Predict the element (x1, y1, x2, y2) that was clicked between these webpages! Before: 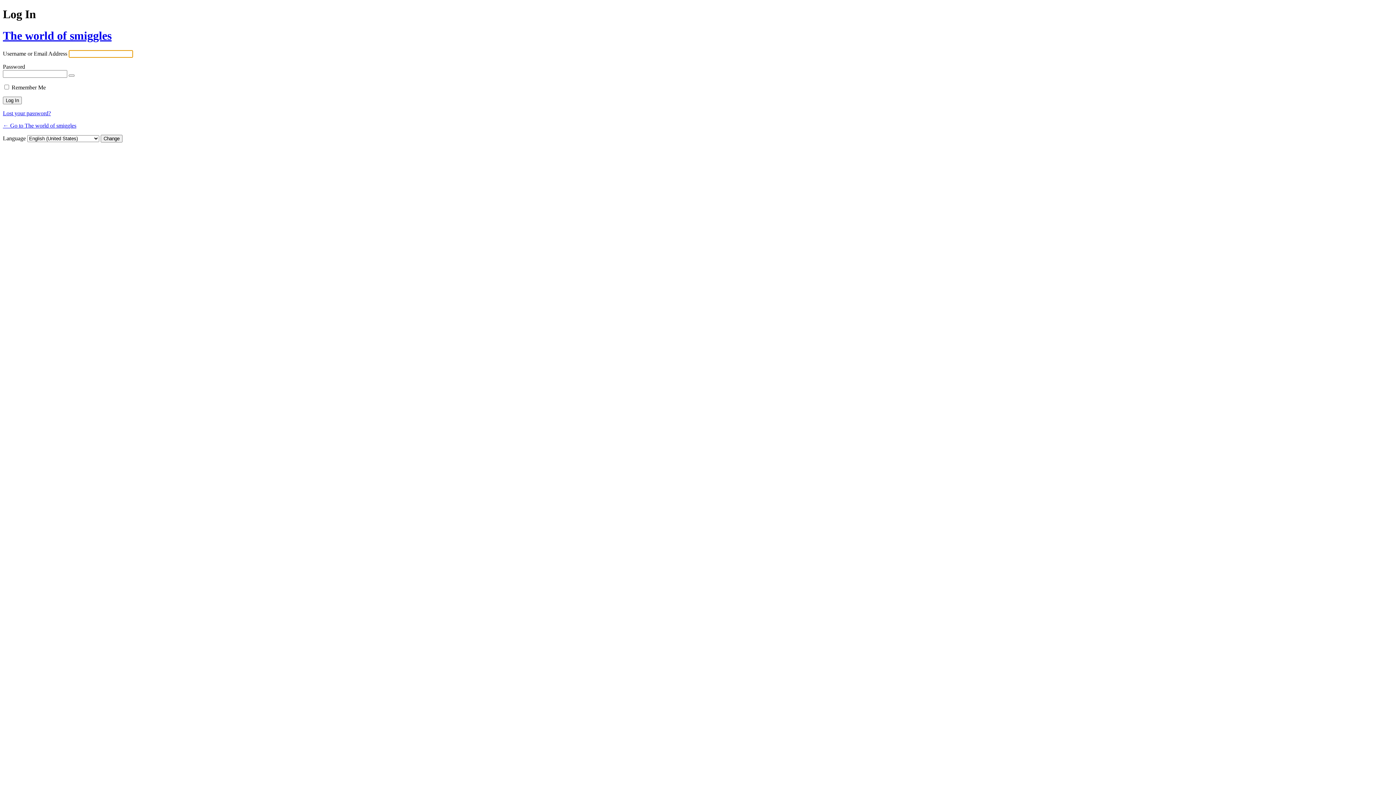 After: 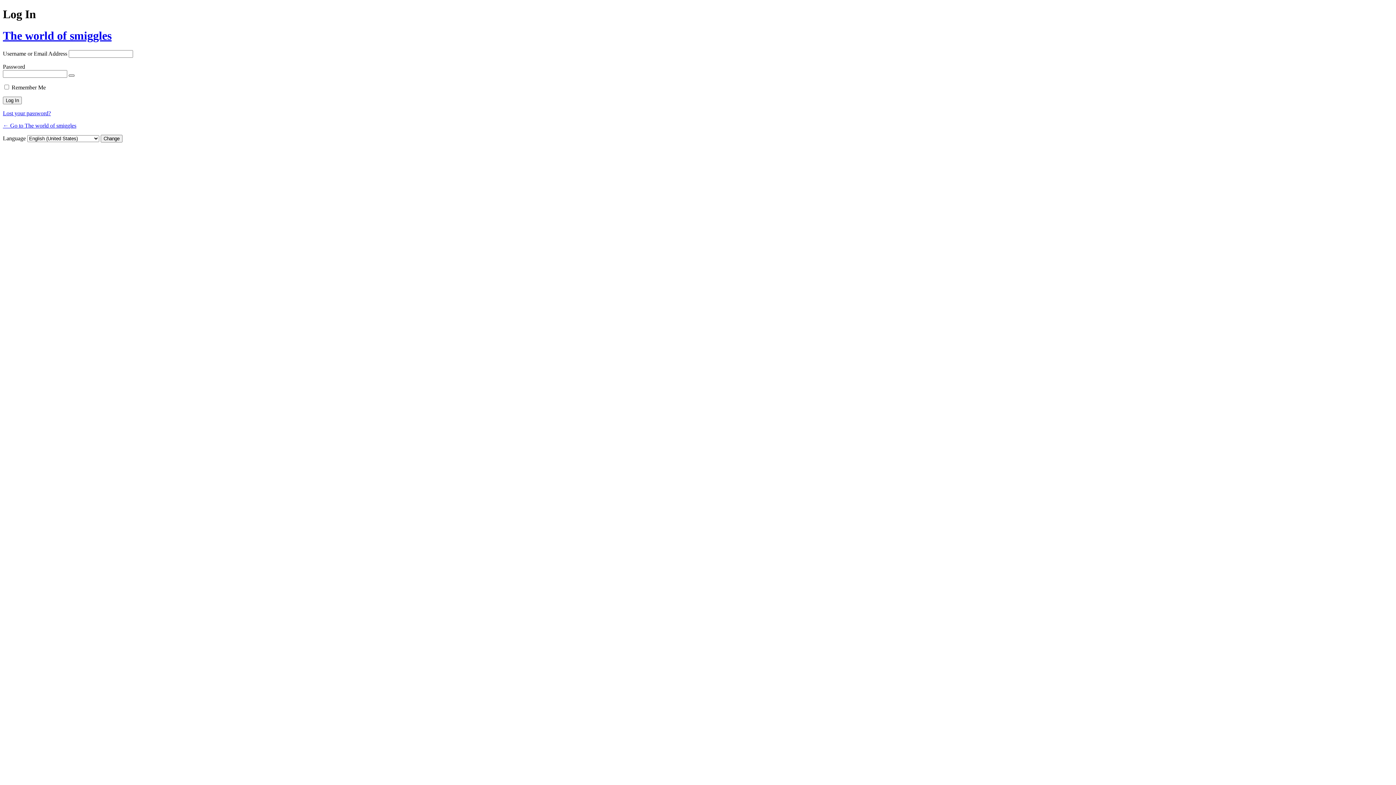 Action: bbox: (68, 74, 74, 76) label: Show password